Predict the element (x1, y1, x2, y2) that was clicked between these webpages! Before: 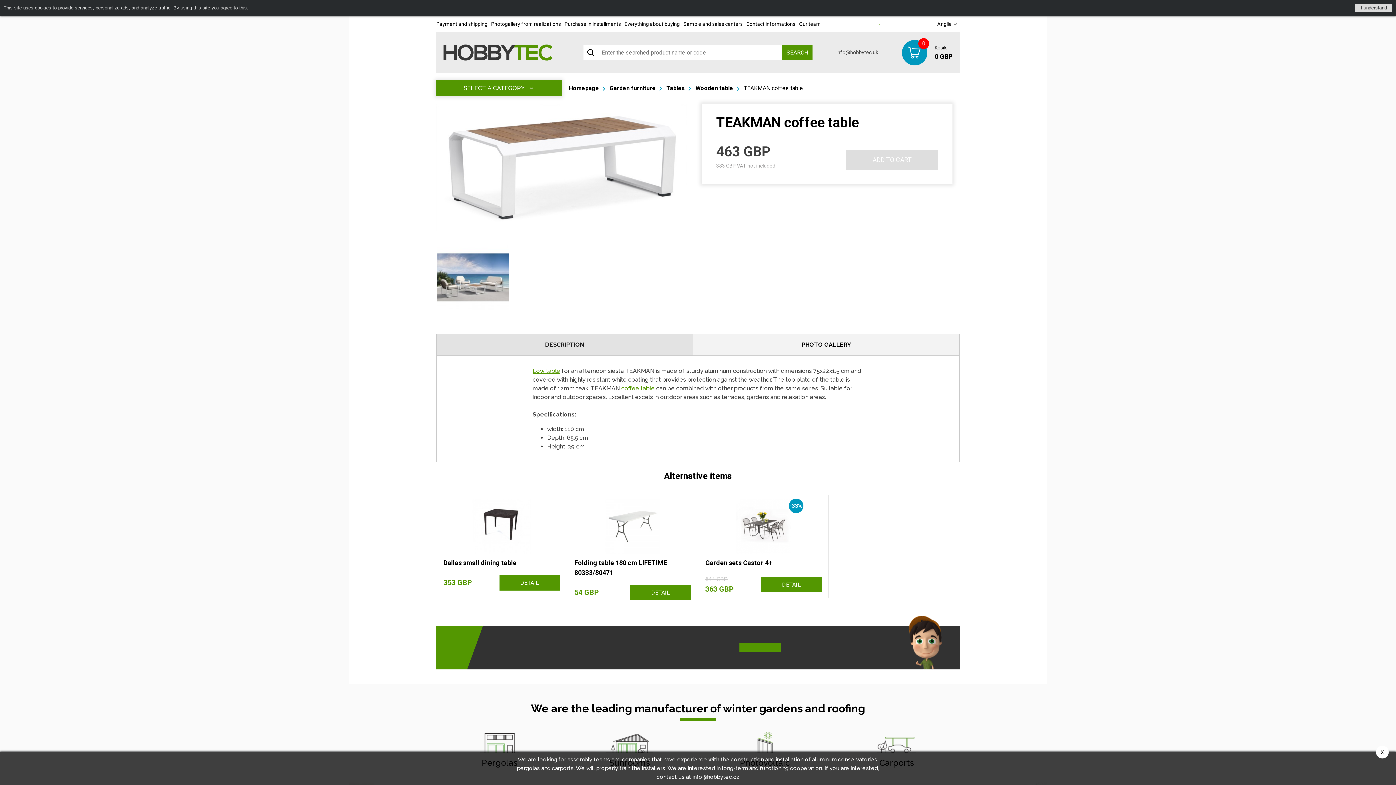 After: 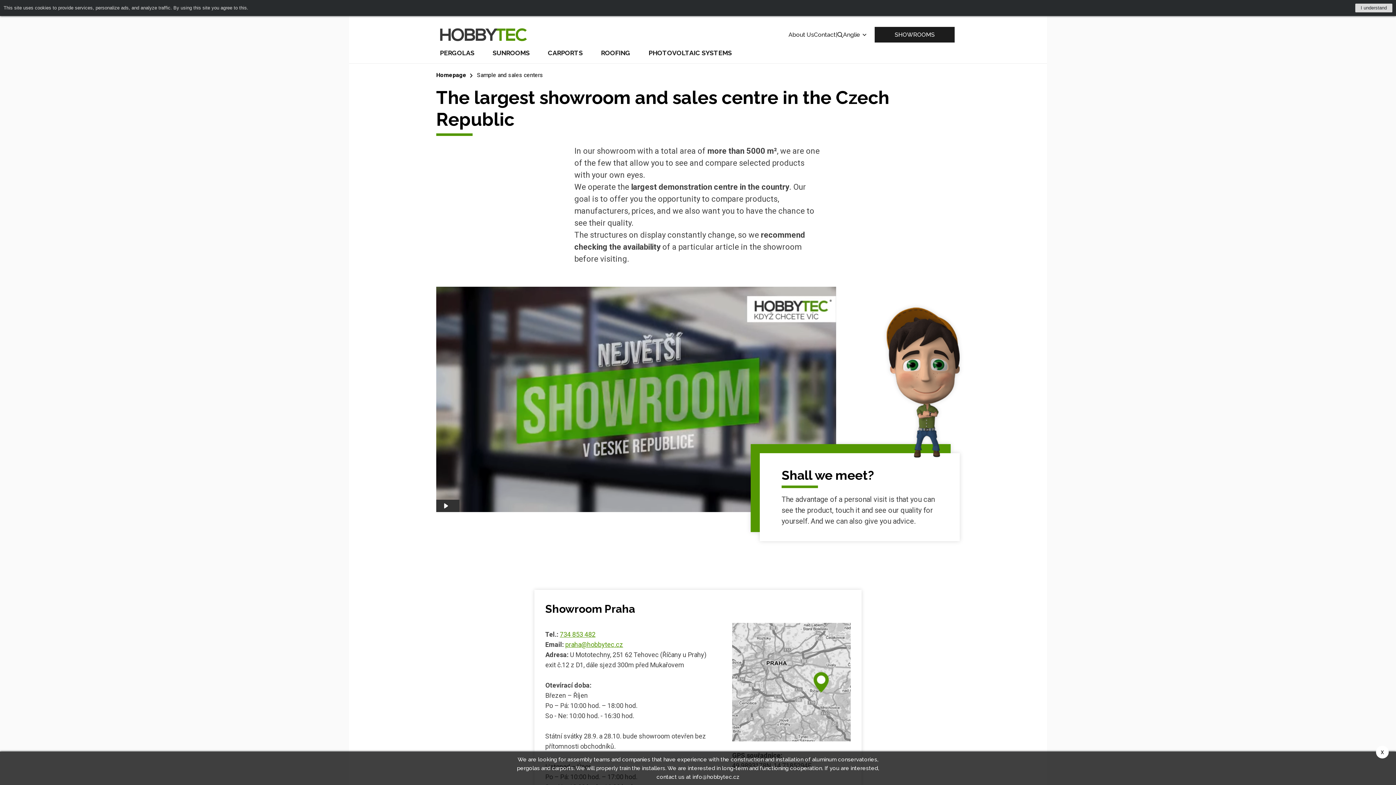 Action: label: Sample and sales centers bbox: (683, 21, 742, 26)